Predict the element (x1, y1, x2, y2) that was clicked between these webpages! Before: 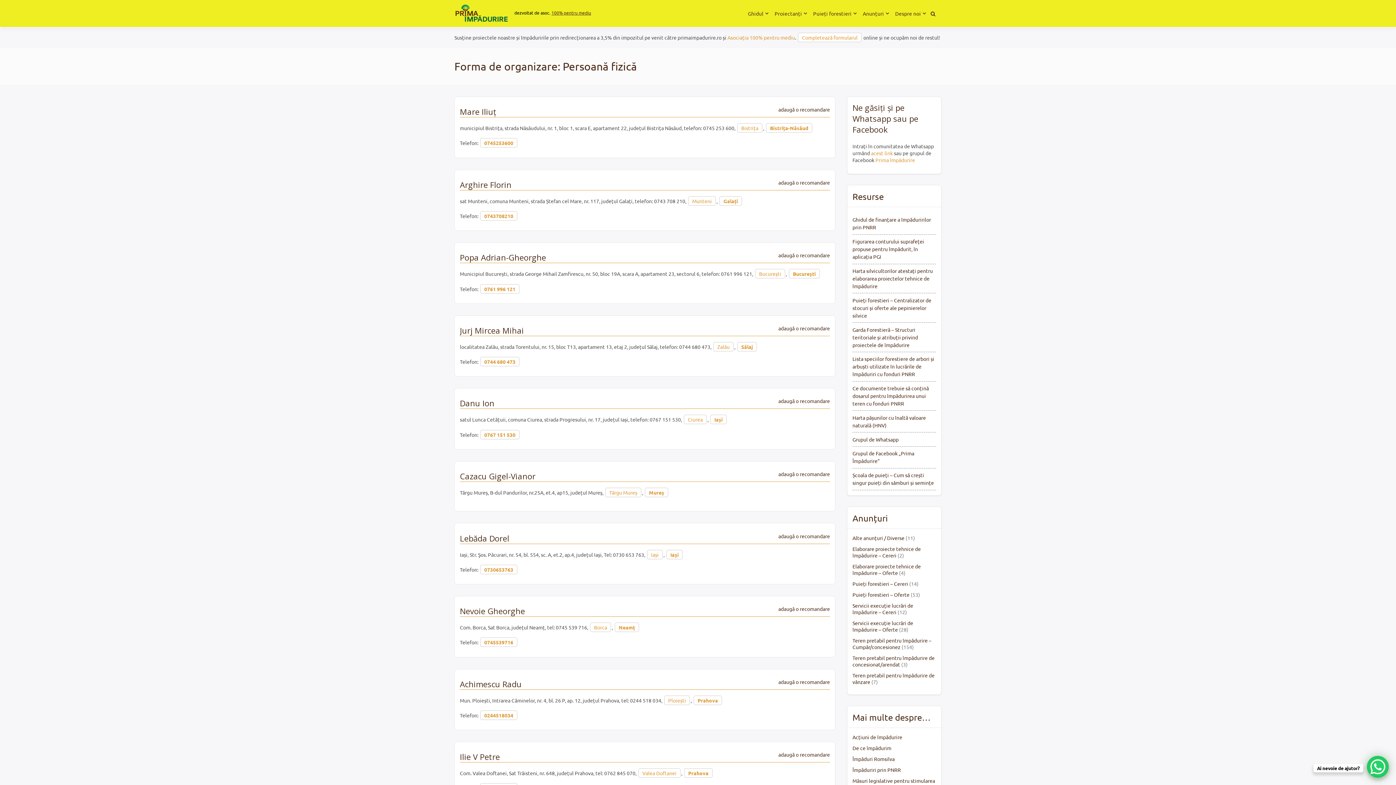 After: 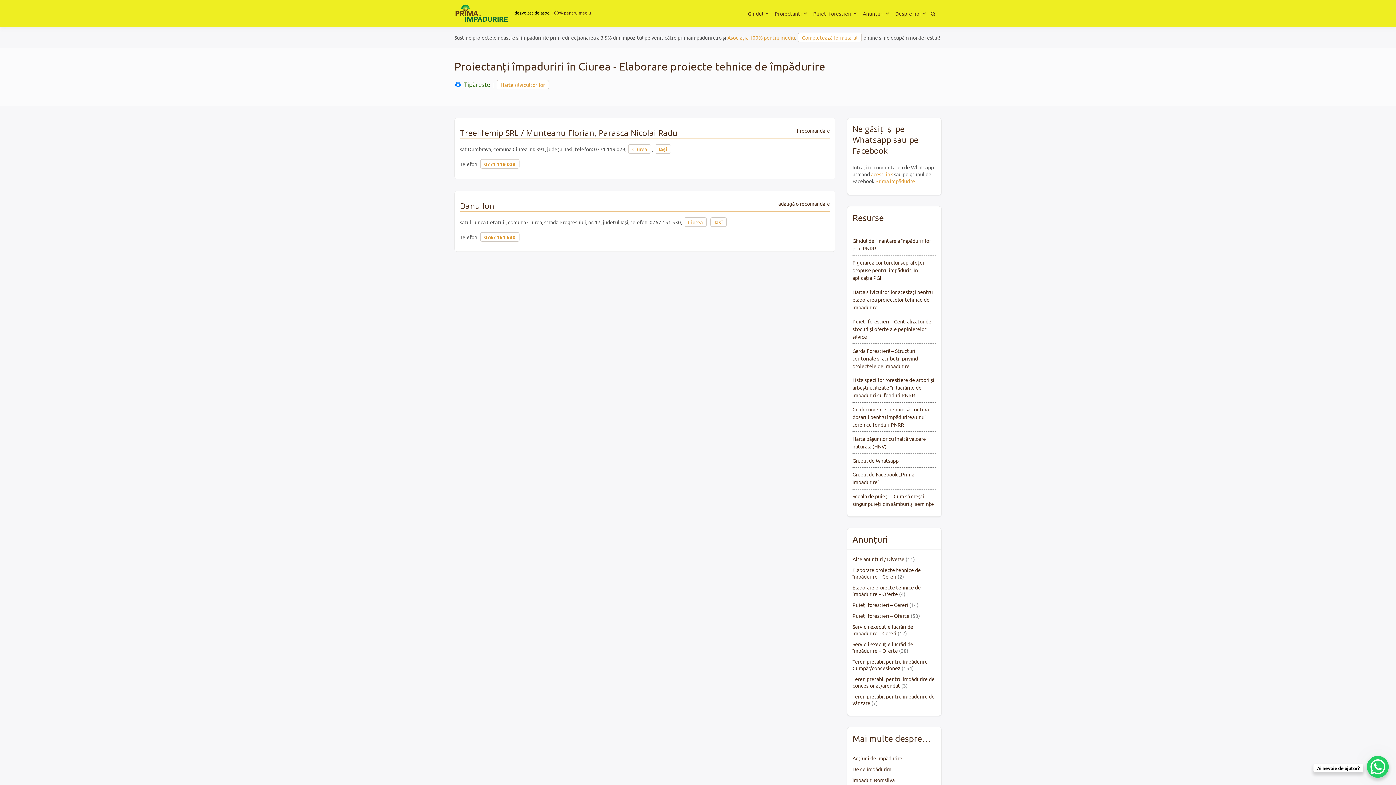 Action: bbox: (684, 415, 706, 424) label: Ciurea